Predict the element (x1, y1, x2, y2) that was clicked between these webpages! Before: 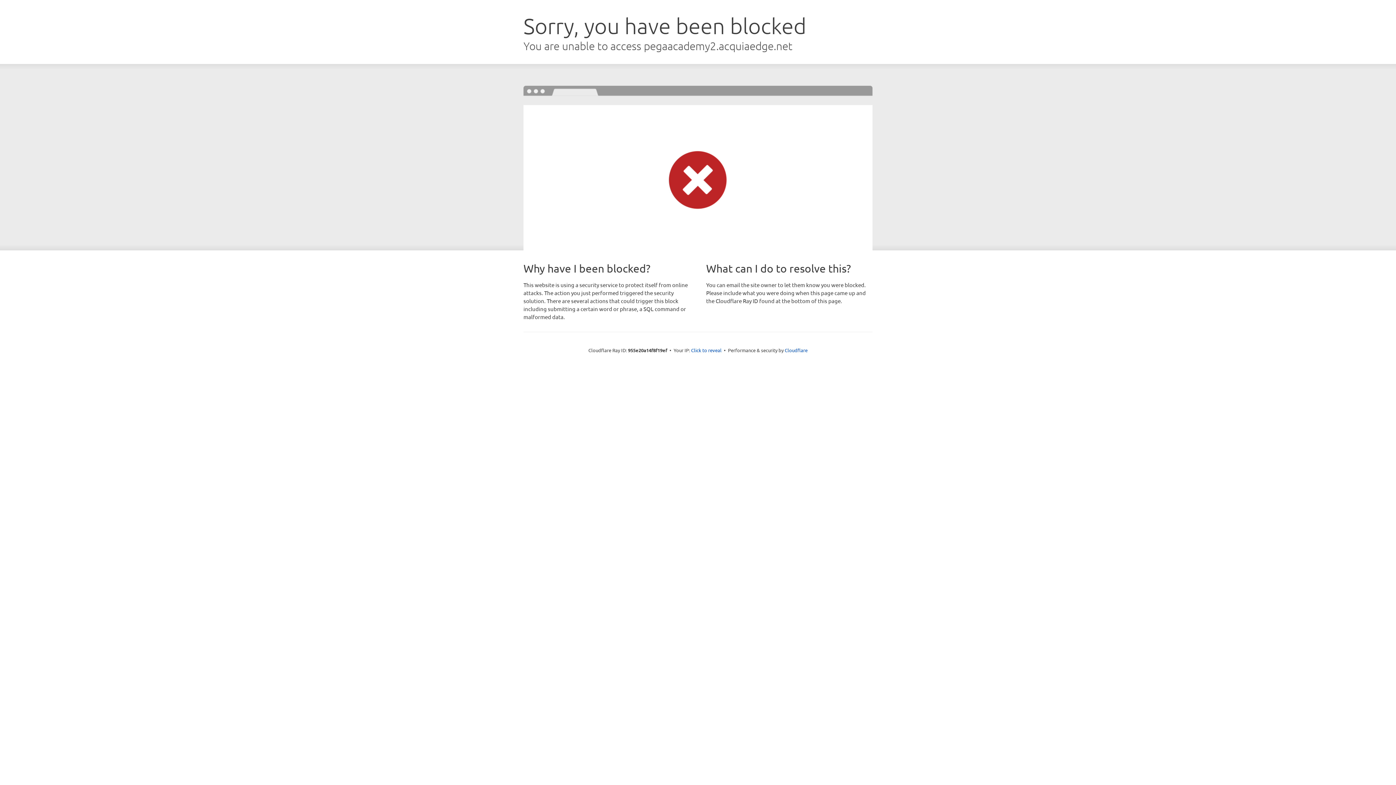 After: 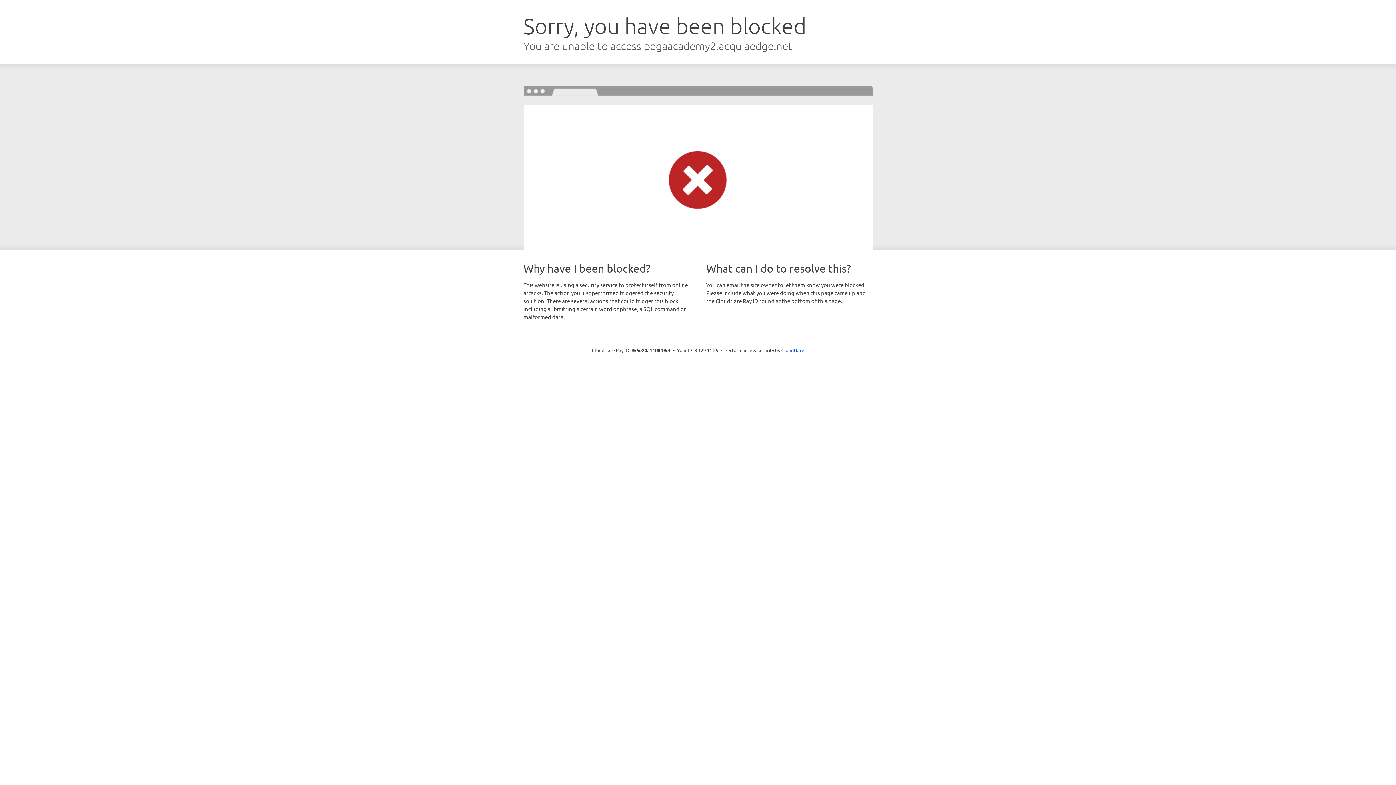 Action: label: Click to reveal bbox: (691, 346, 721, 353)